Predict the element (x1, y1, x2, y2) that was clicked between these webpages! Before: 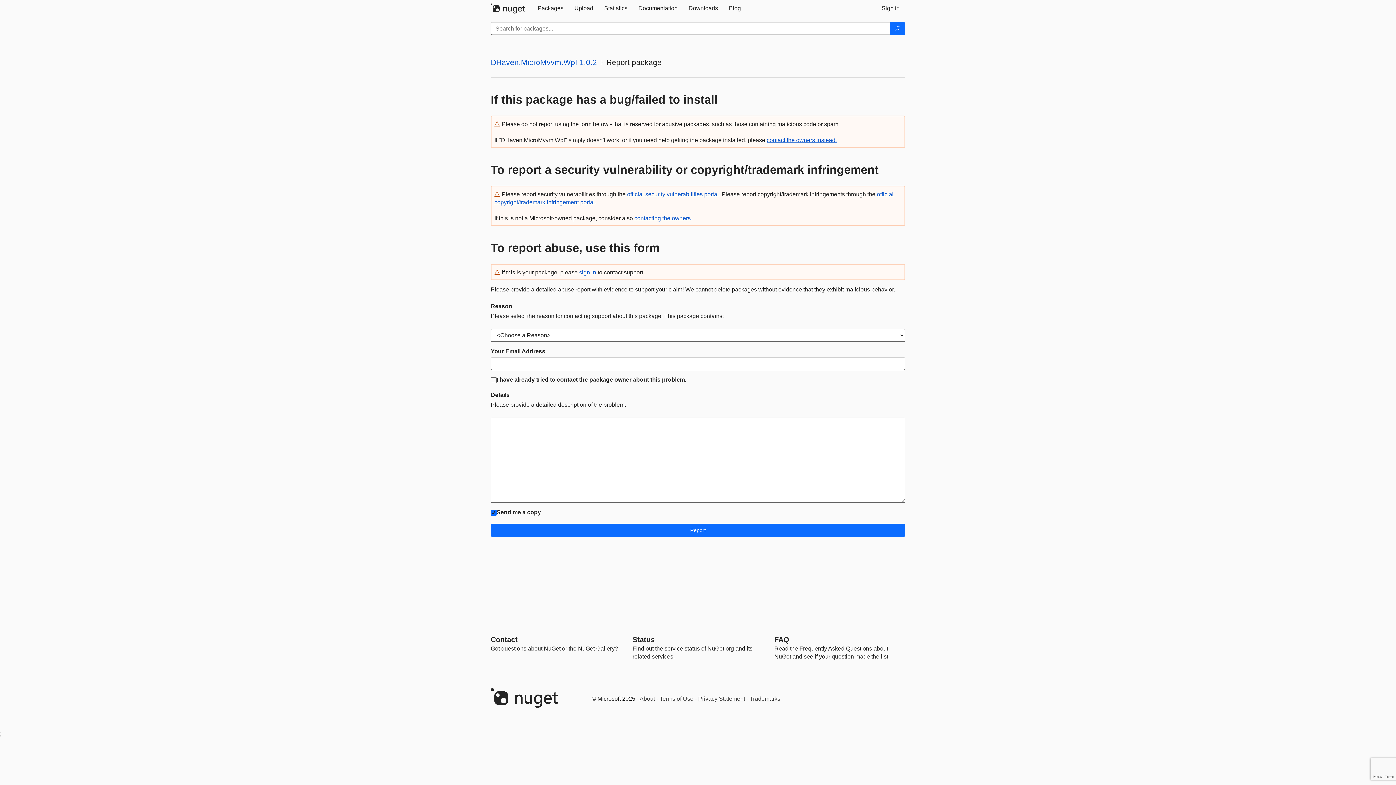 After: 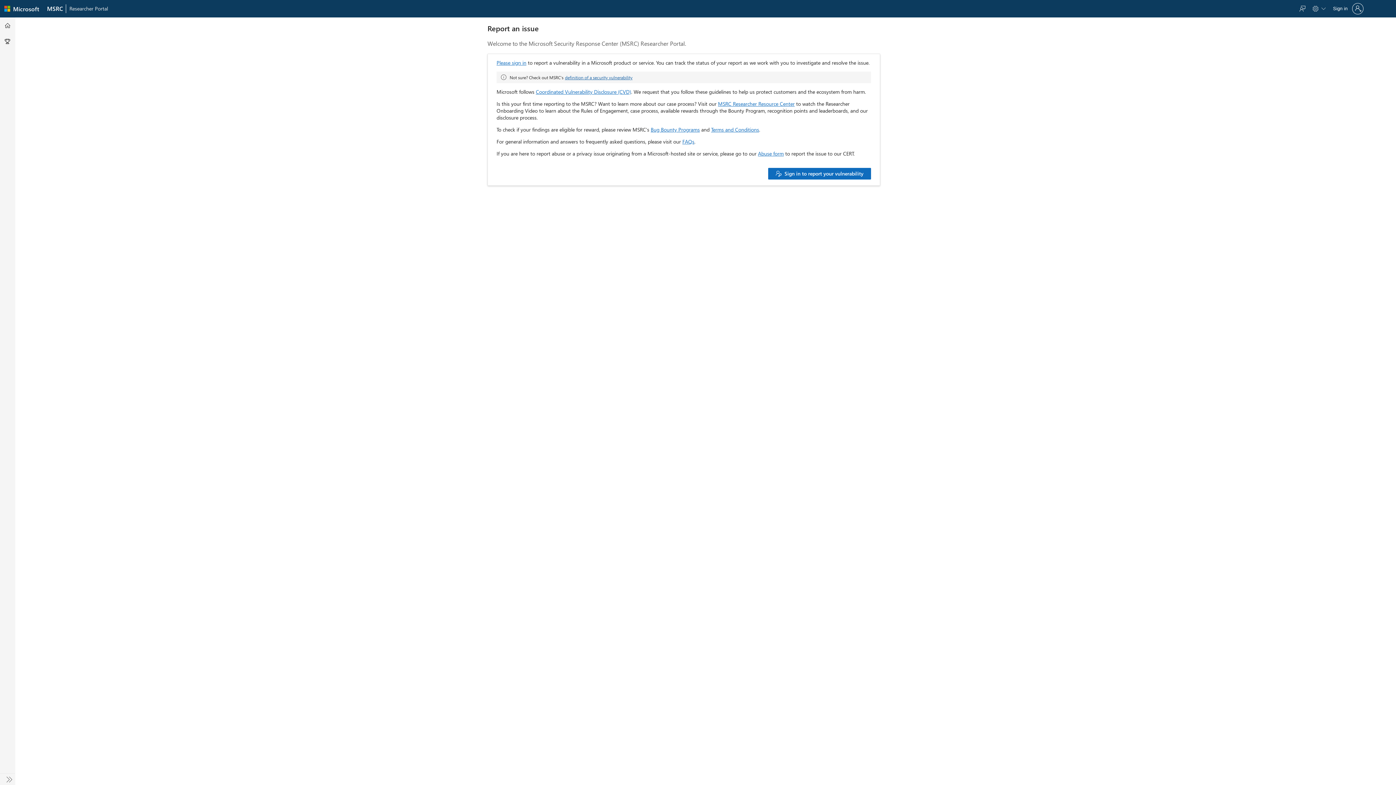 Action: bbox: (627, 191, 718, 197) label: official security vulnerabilities portal